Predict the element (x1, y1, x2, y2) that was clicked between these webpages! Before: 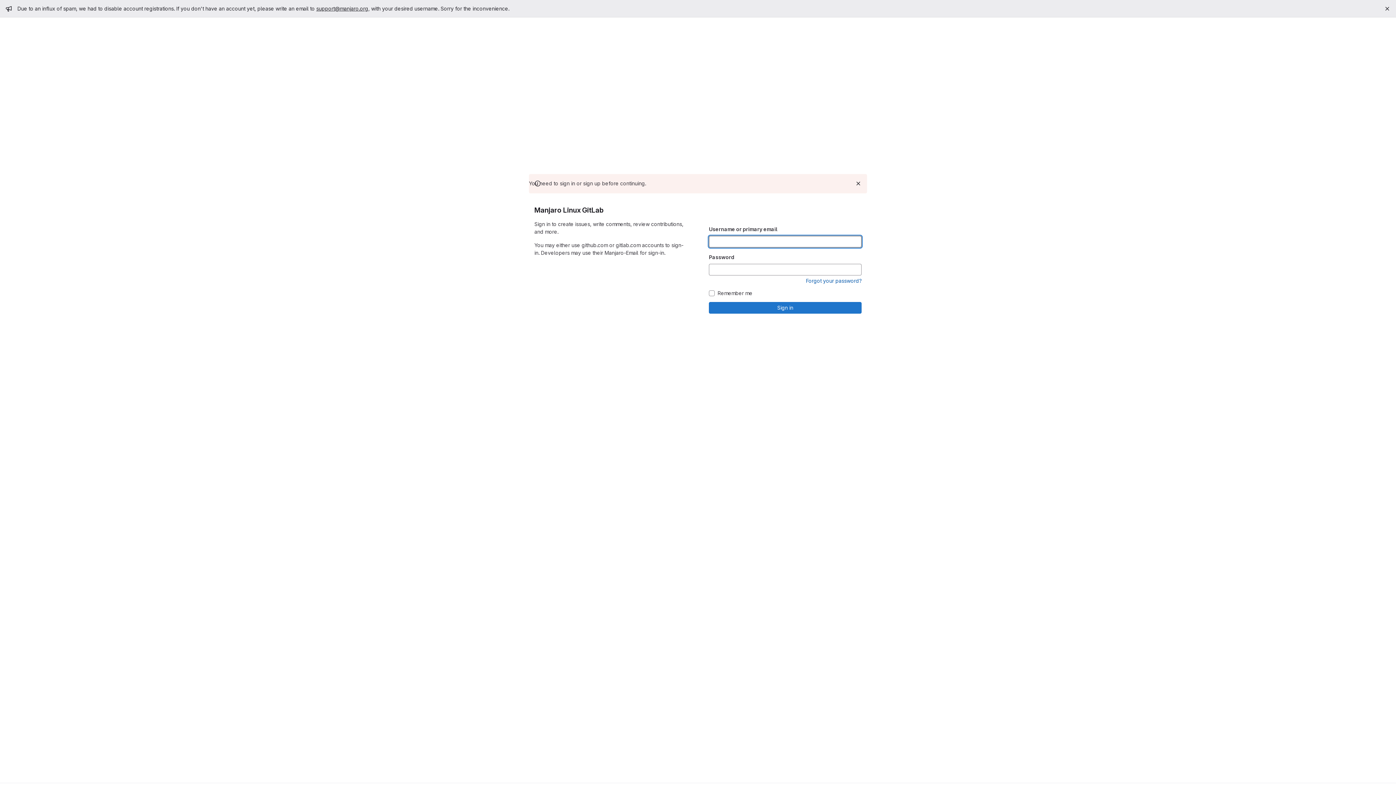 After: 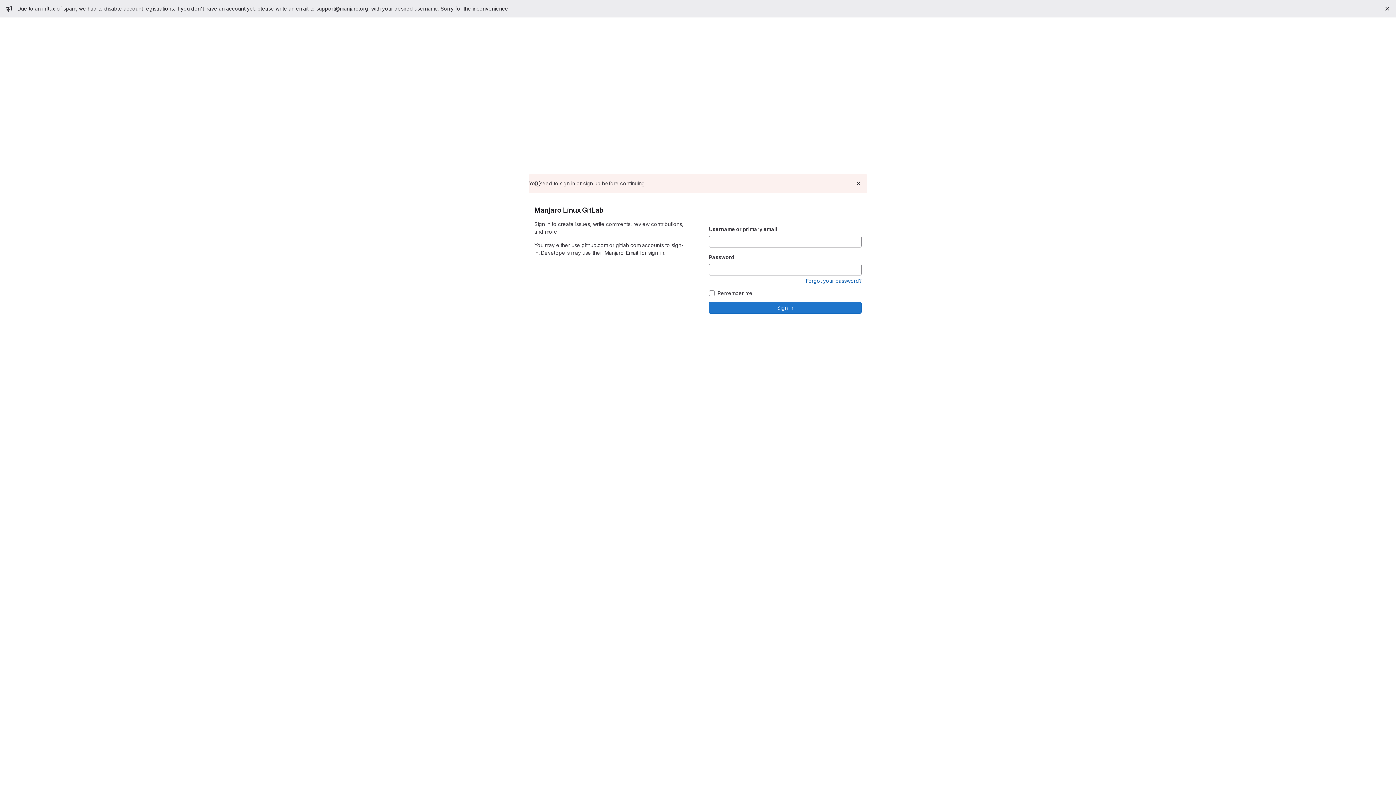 Action: label: support@manjaro.org bbox: (316, 5, 368, 11)